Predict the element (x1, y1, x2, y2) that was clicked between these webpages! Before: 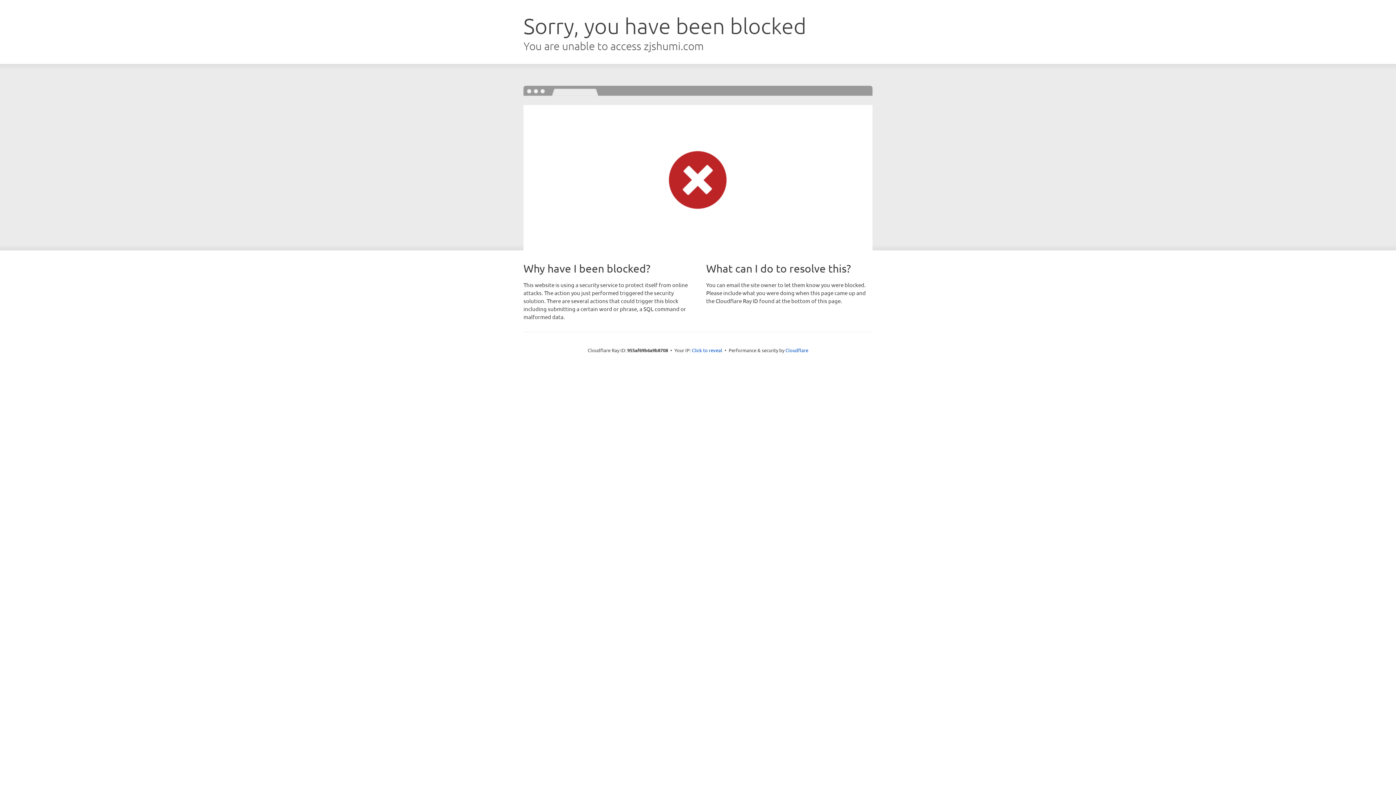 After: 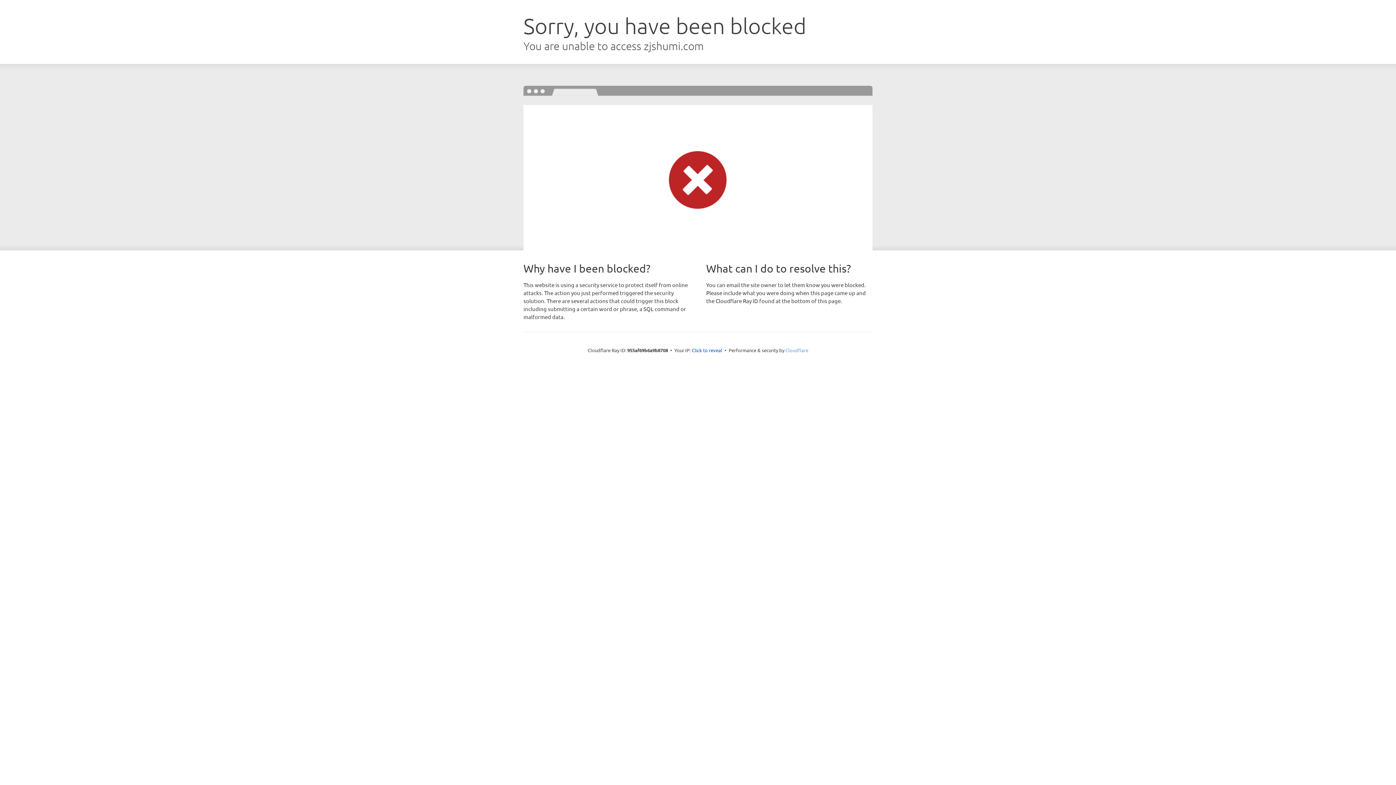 Action: bbox: (785, 347, 808, 353) label: Cloudflare